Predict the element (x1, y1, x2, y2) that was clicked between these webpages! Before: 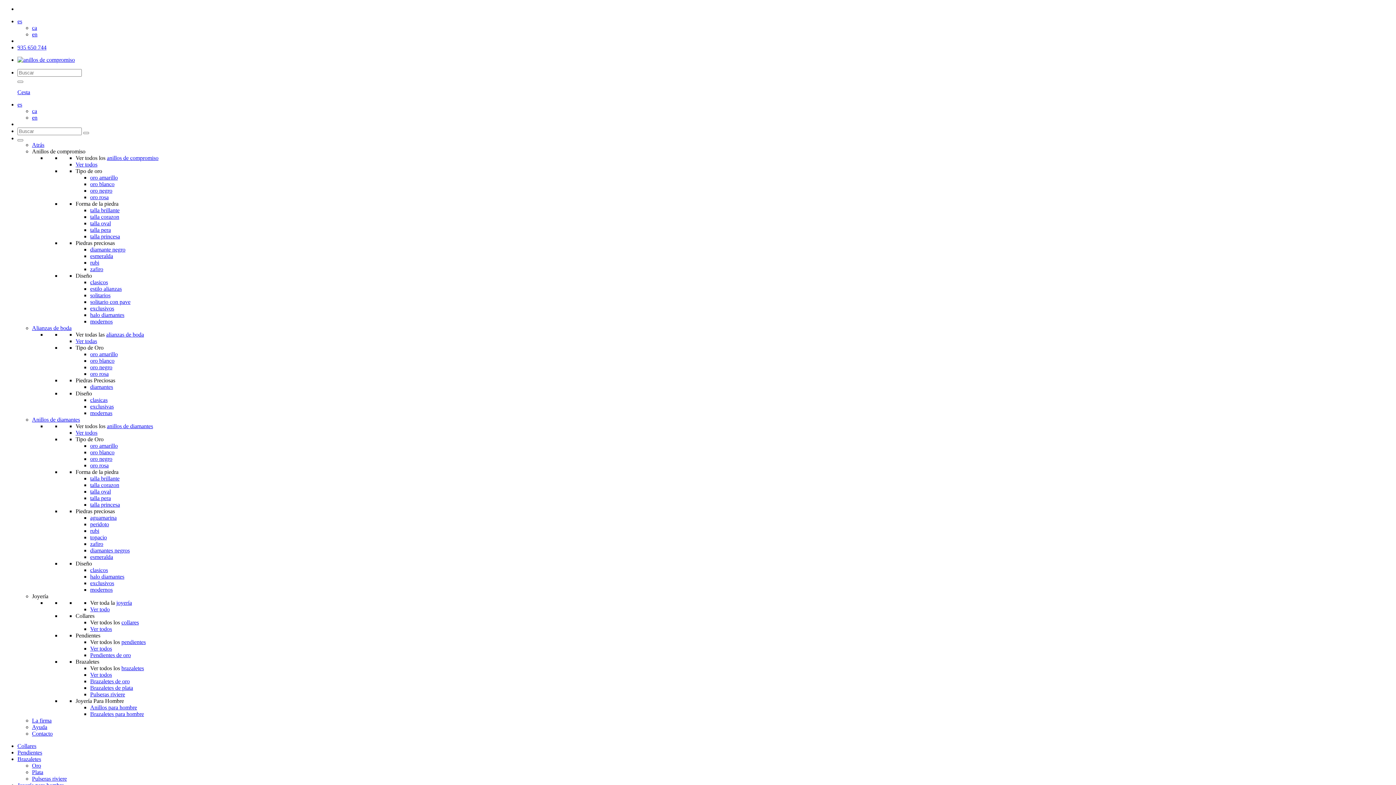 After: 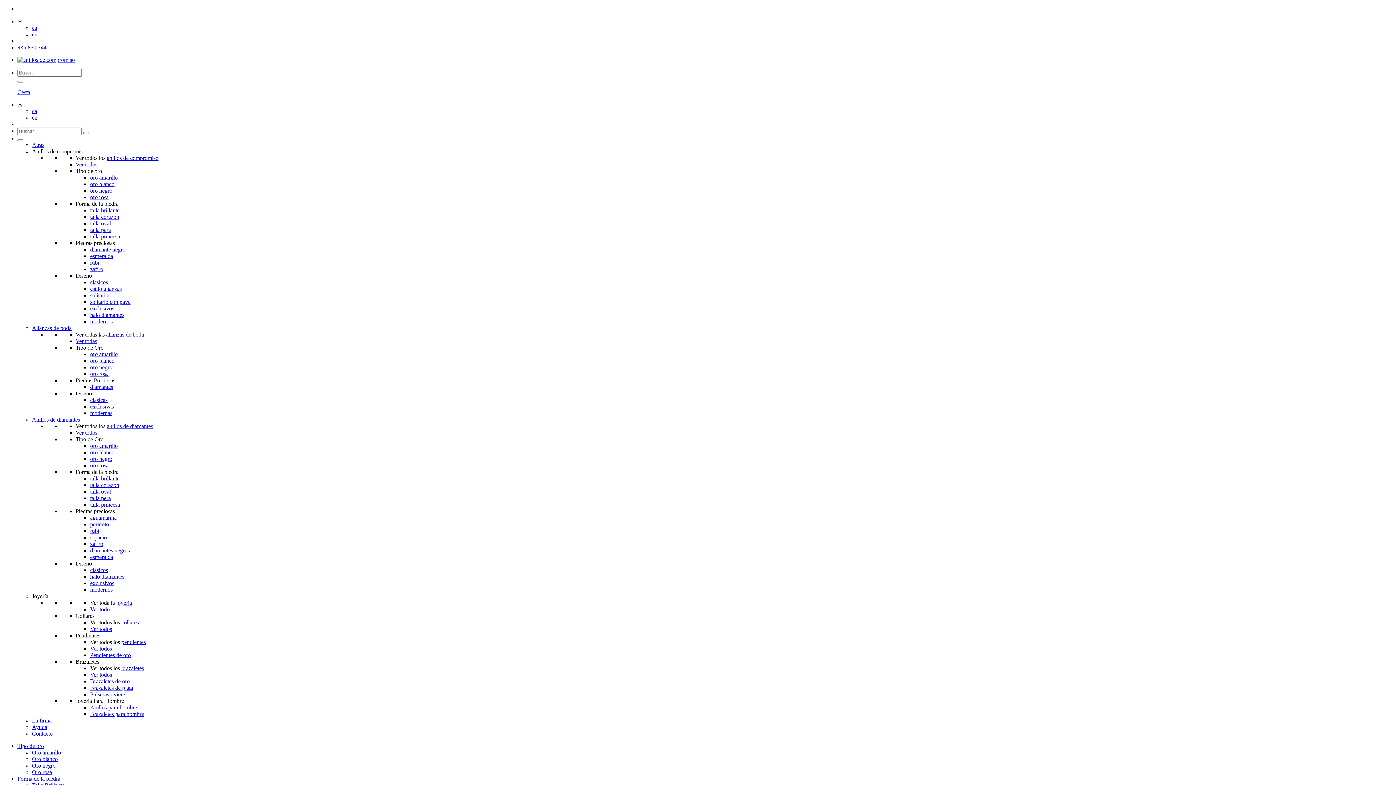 Action: label: halo diamantes bbox: (90, 573, 124, 580)